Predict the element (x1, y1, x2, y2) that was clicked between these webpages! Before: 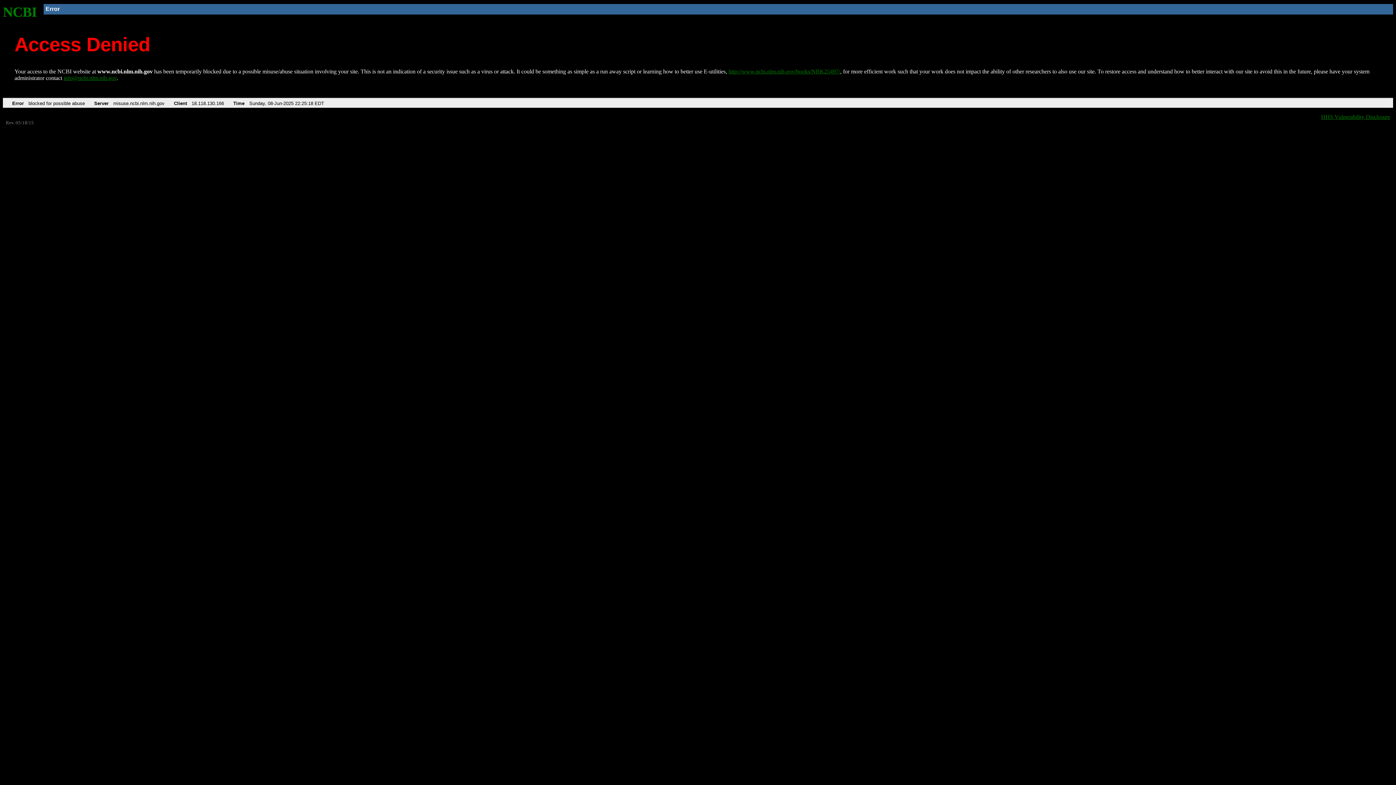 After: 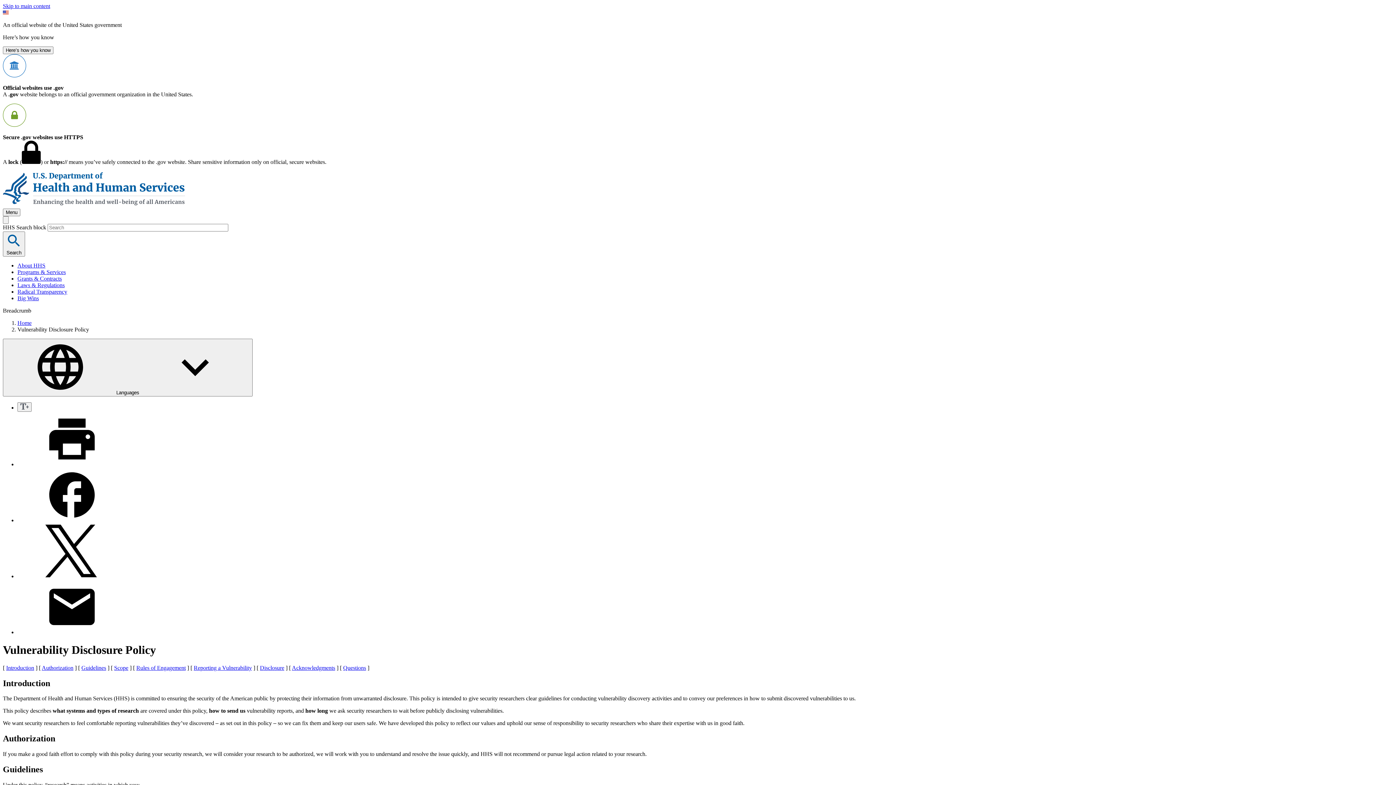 Action: bbox: (1321, 113, 1390, 119) label: HHS Vulnerability Disclosure